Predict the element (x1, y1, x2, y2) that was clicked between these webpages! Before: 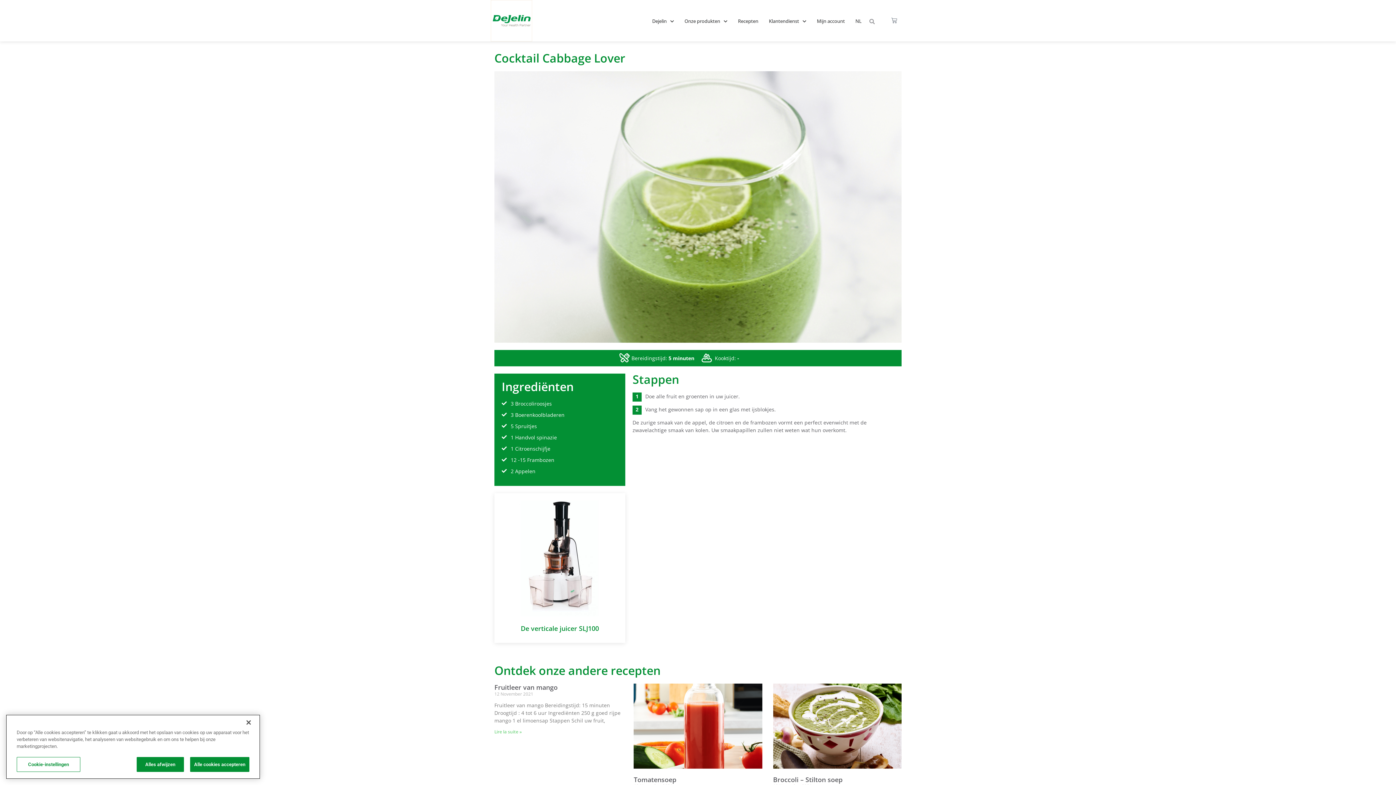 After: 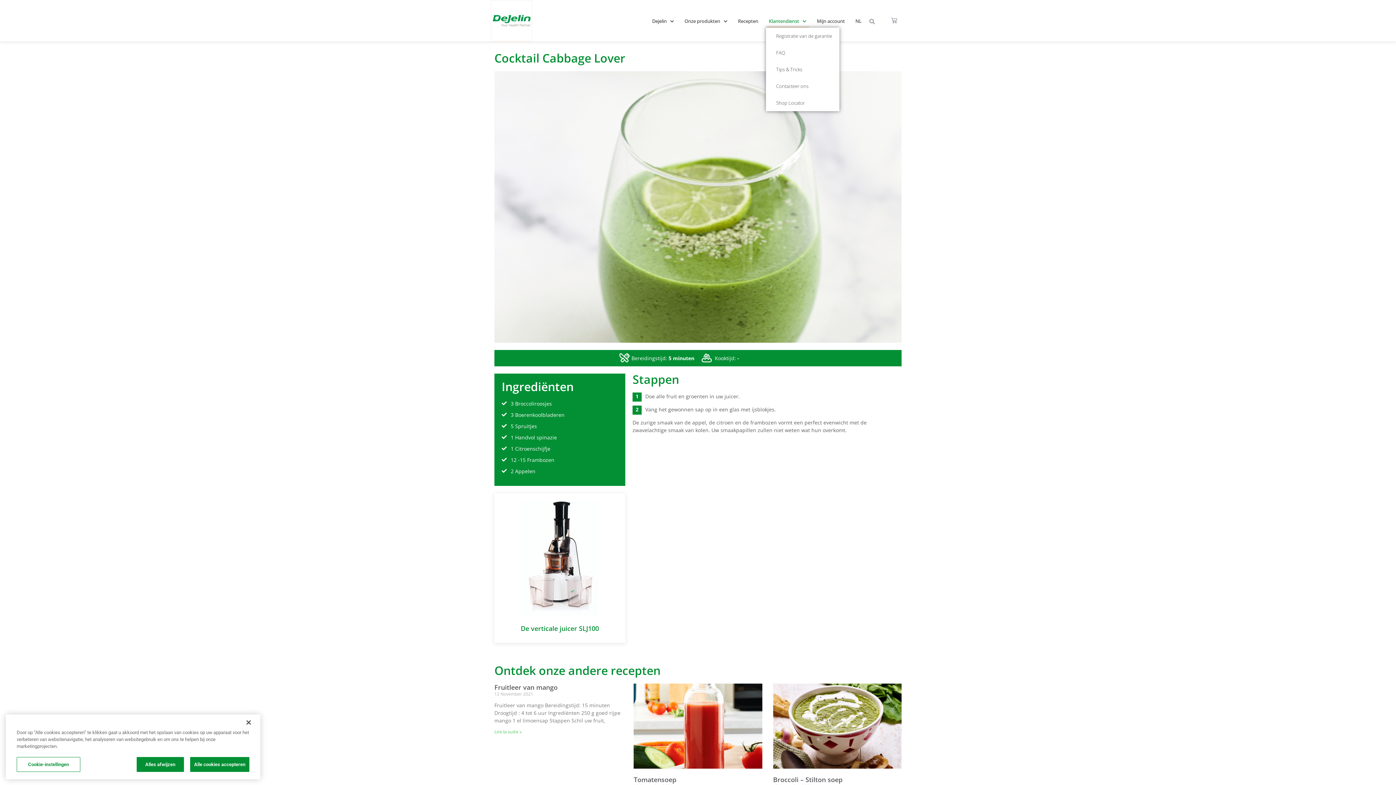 Action: label: Klantendienst bbox: (766, 14, 809, 27)